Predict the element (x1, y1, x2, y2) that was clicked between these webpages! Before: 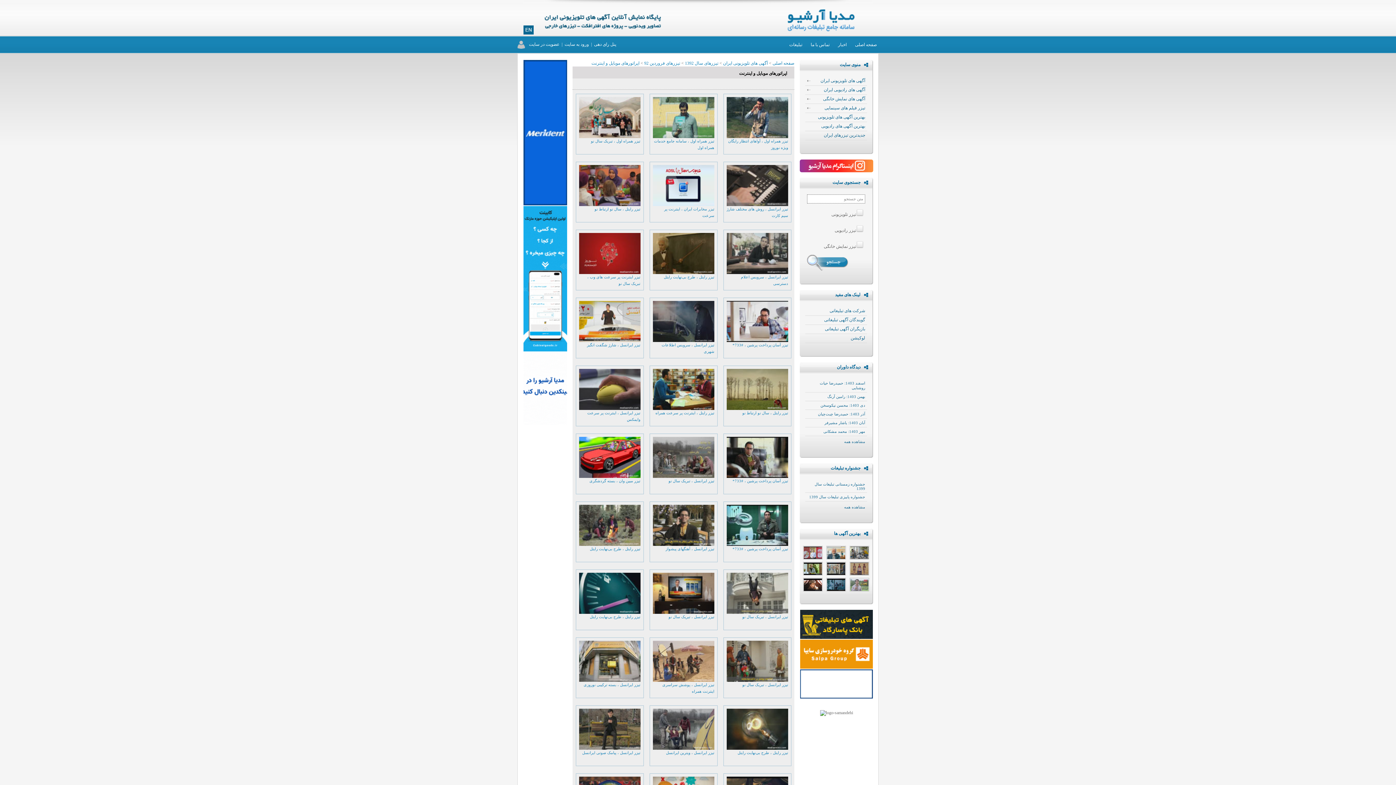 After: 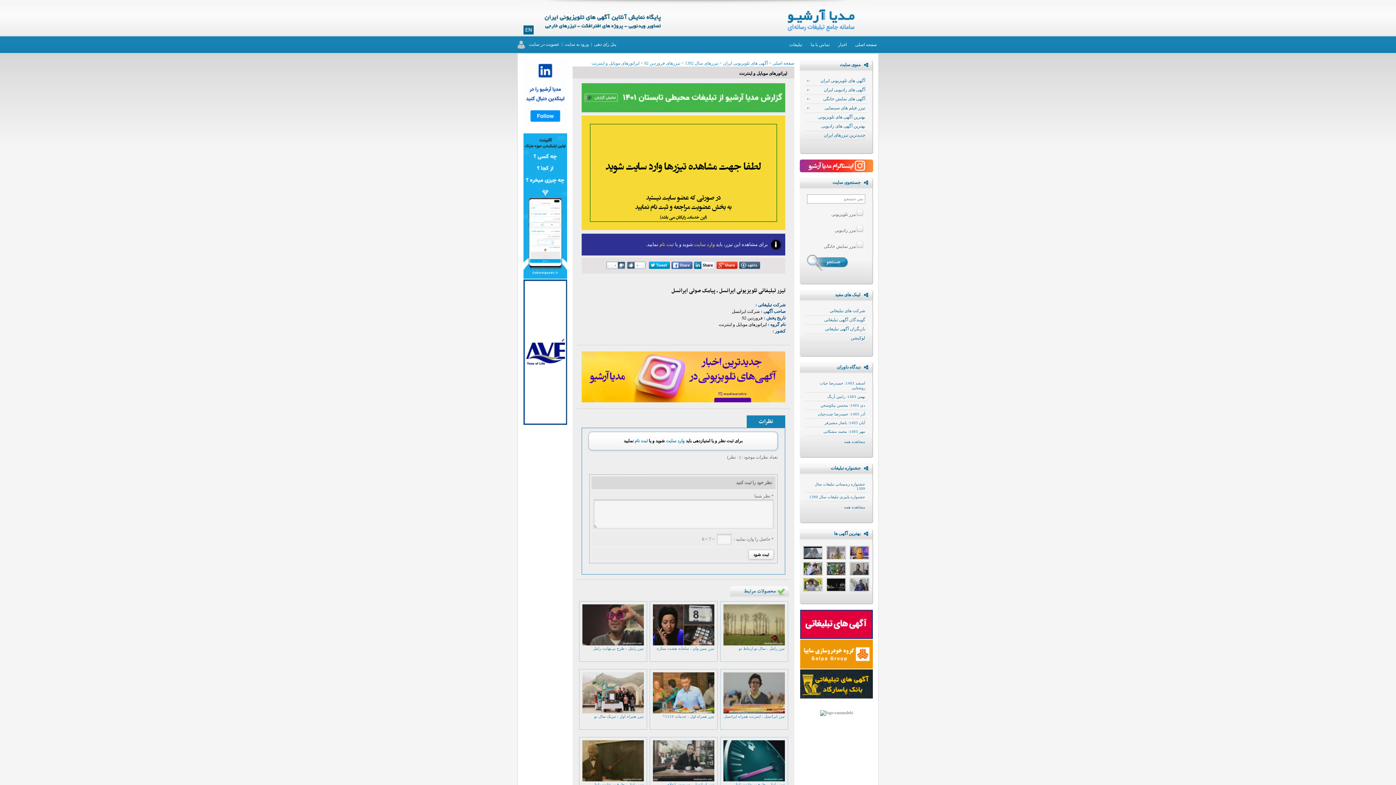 Action: bbox: (579, 746, 640, 750)